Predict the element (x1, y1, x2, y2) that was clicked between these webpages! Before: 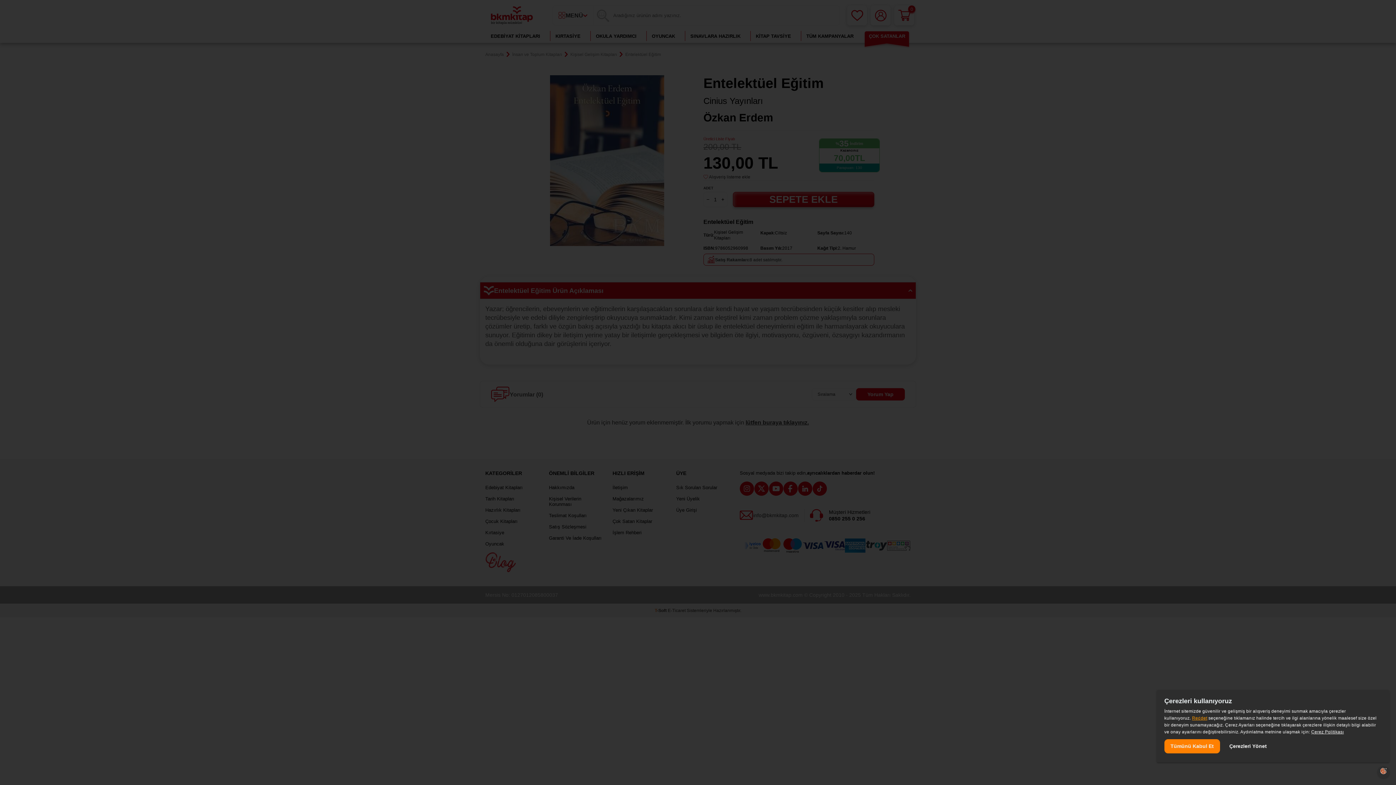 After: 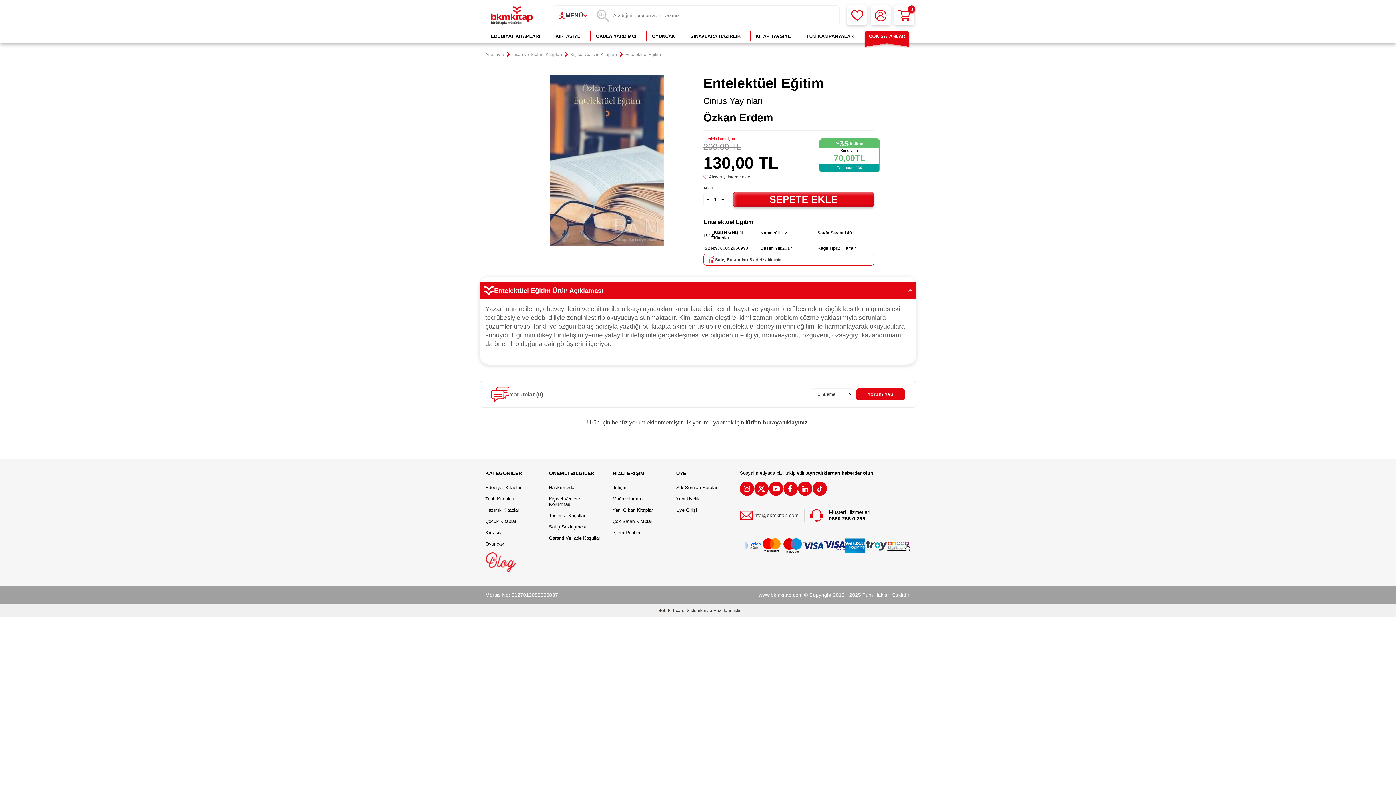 Action: bbox: (1164, 739, 1220, 753) label: Tümünü Kabul Et